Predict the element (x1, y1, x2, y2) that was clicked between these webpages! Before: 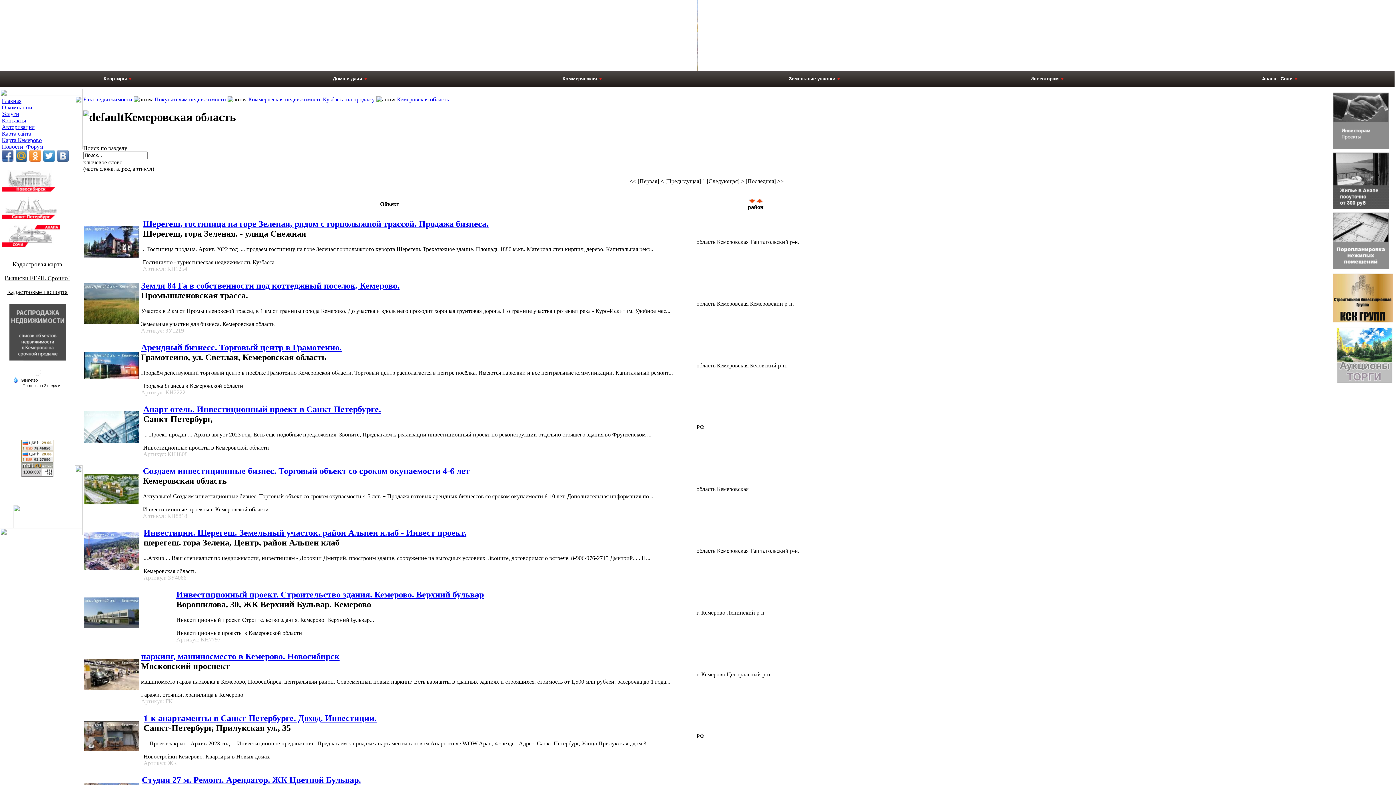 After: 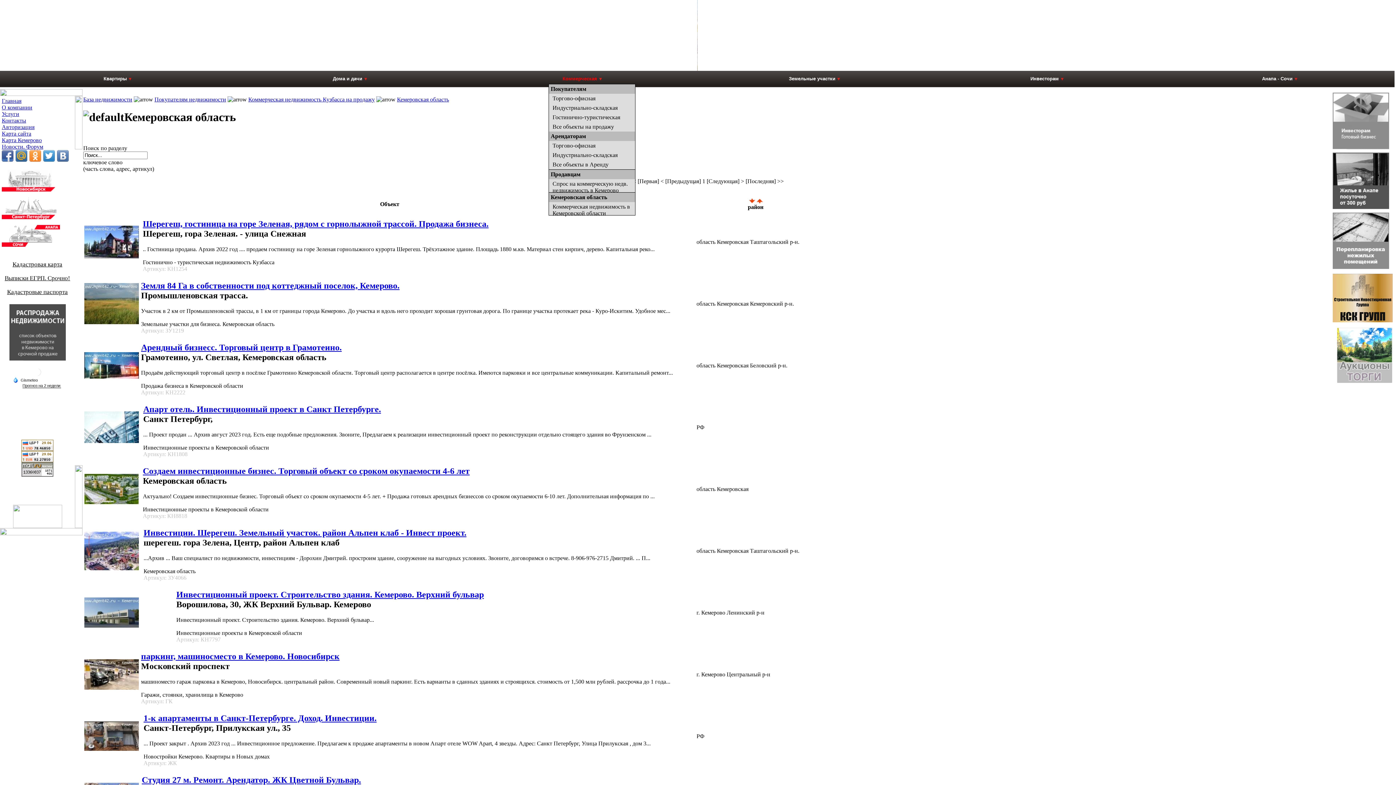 Action: label: Коммерческая bbox: (548, 74, 616, 83)